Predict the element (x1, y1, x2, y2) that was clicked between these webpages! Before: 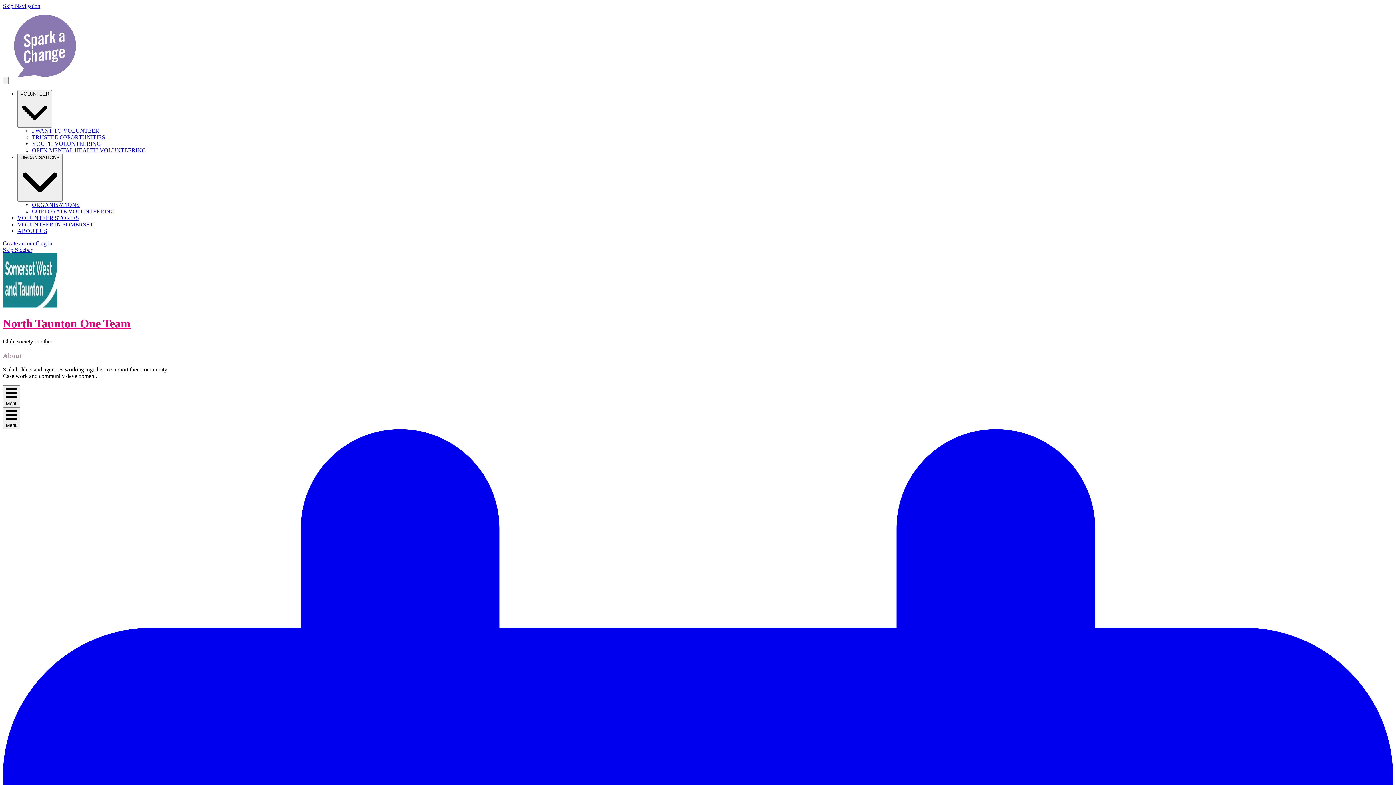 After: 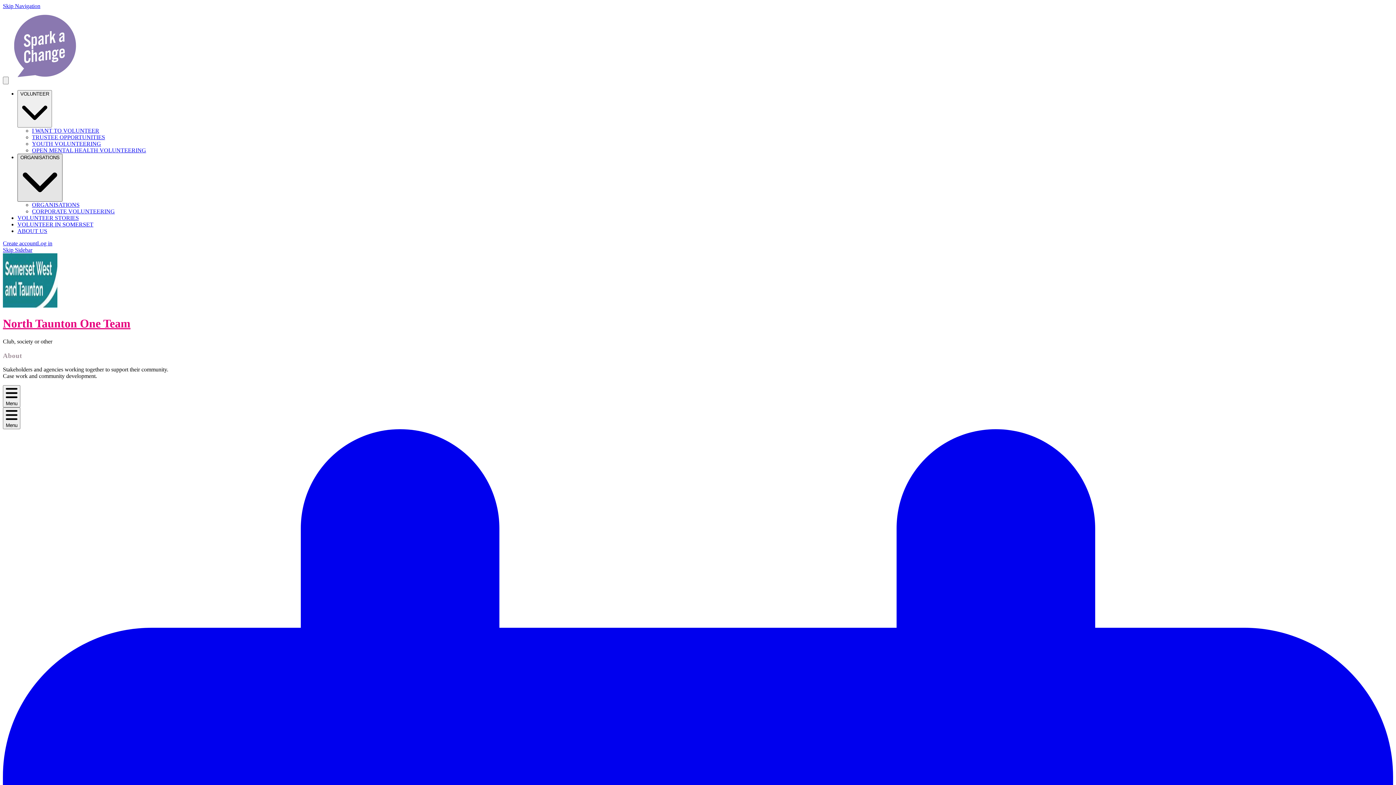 Action: label: ORGANISATIONS bbox: (17, 153, 62, 201)